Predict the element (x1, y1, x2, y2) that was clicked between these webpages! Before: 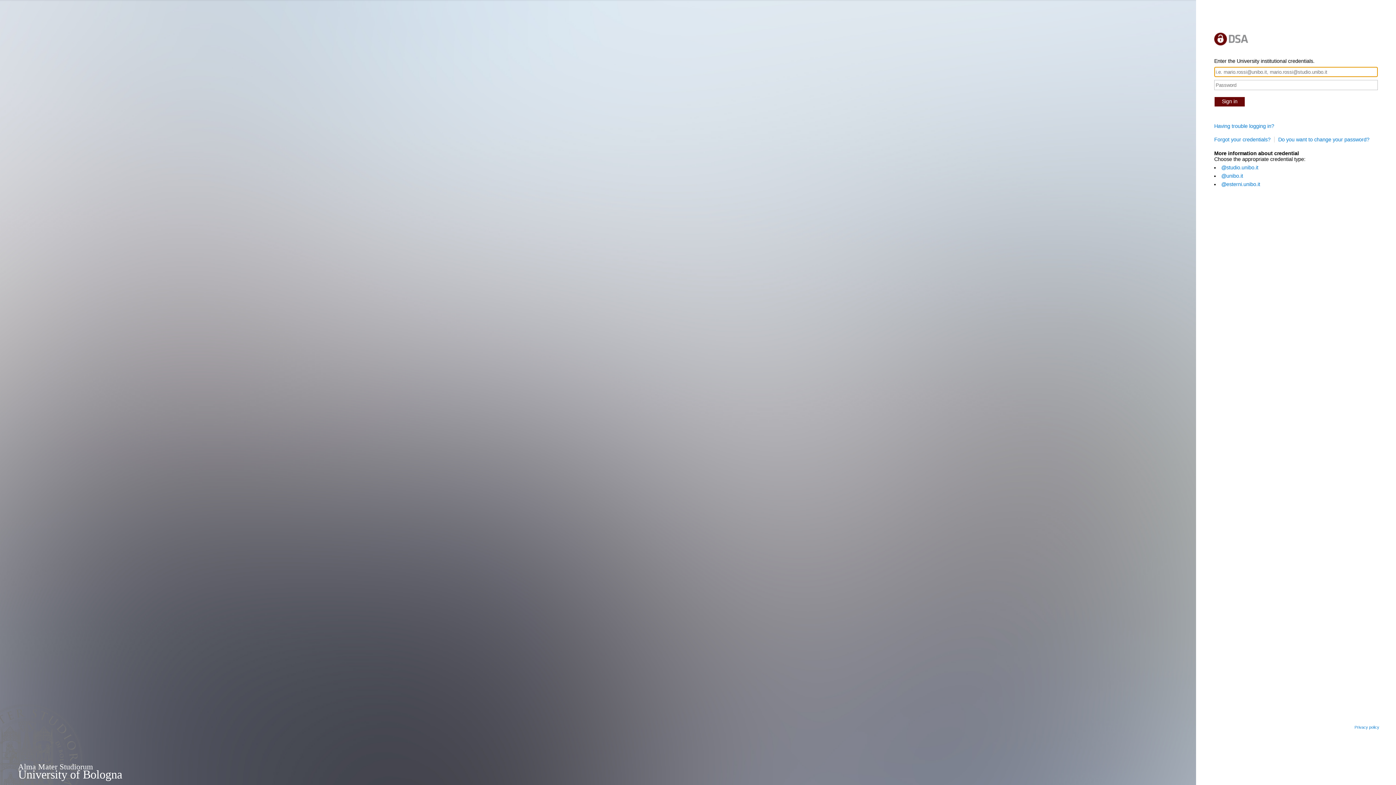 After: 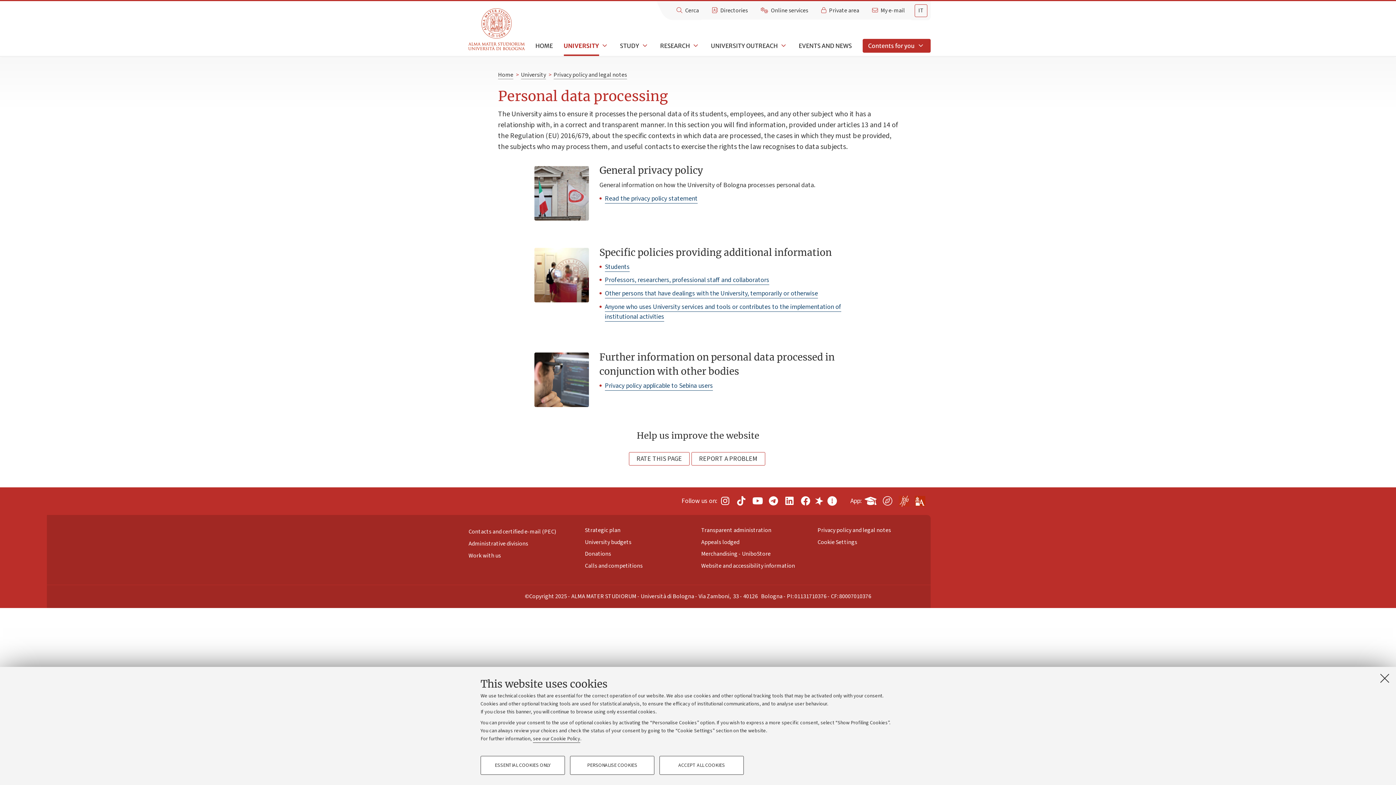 Action: label: Privacy policy bbox: (1354, 725, 1385, 729)